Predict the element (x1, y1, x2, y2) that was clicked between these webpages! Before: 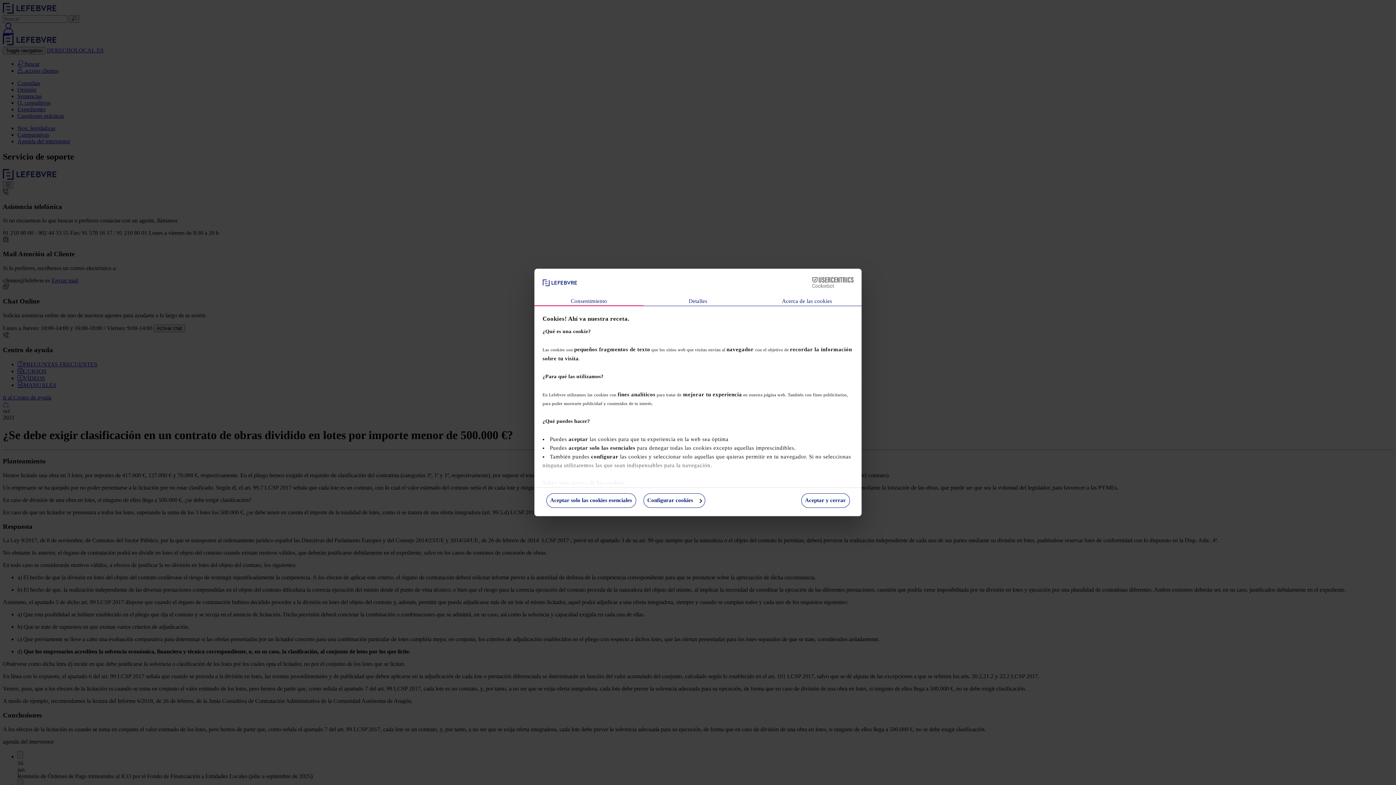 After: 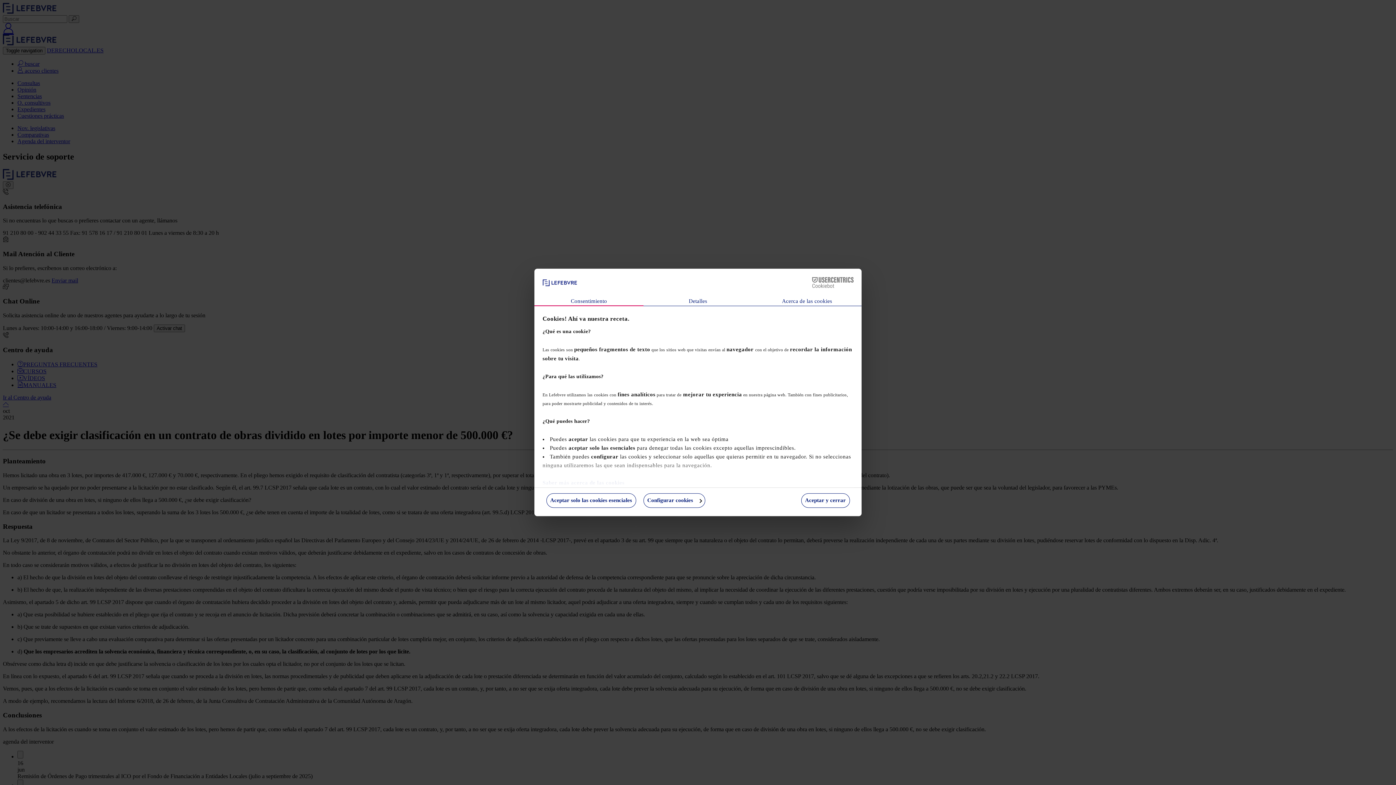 Action: label: Consentimiento bbox: (534, 296, 643, 306)